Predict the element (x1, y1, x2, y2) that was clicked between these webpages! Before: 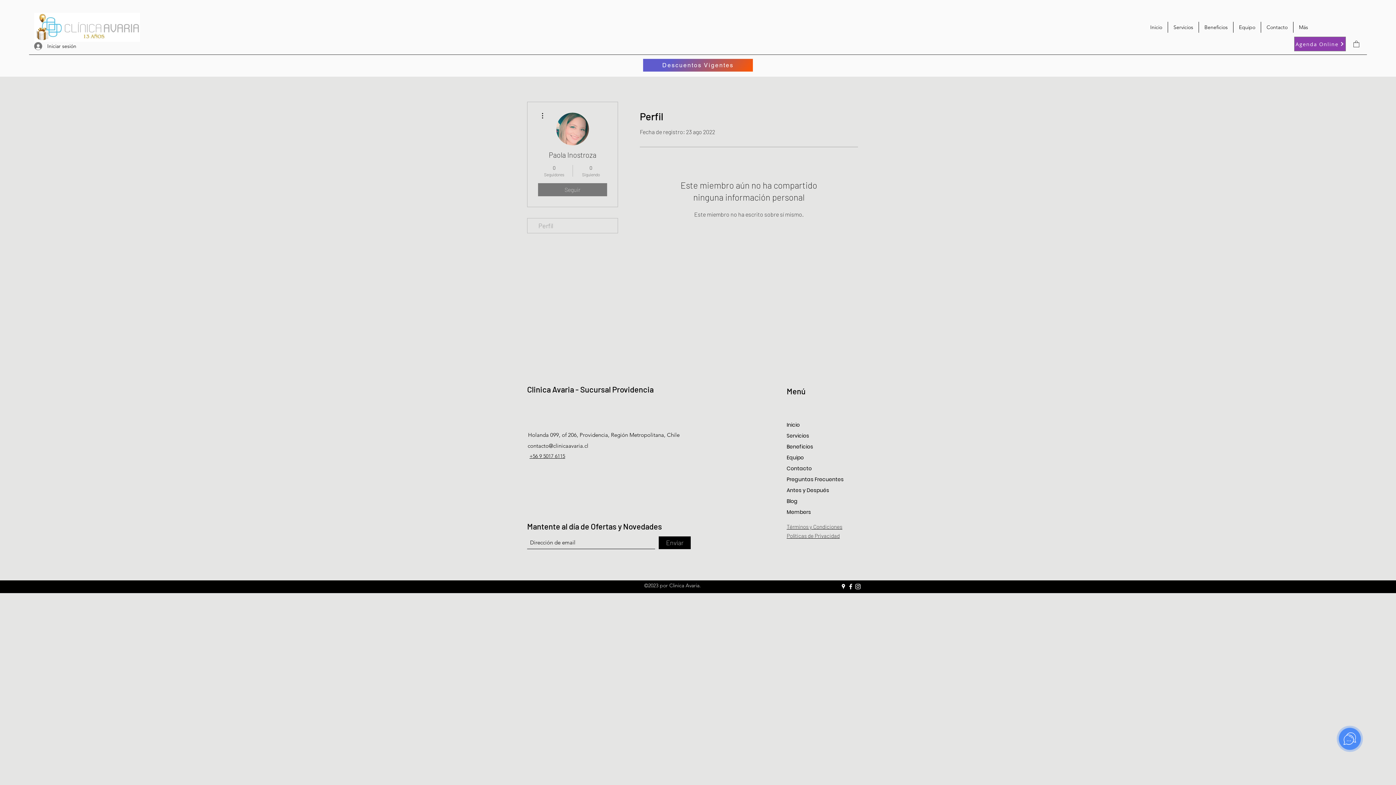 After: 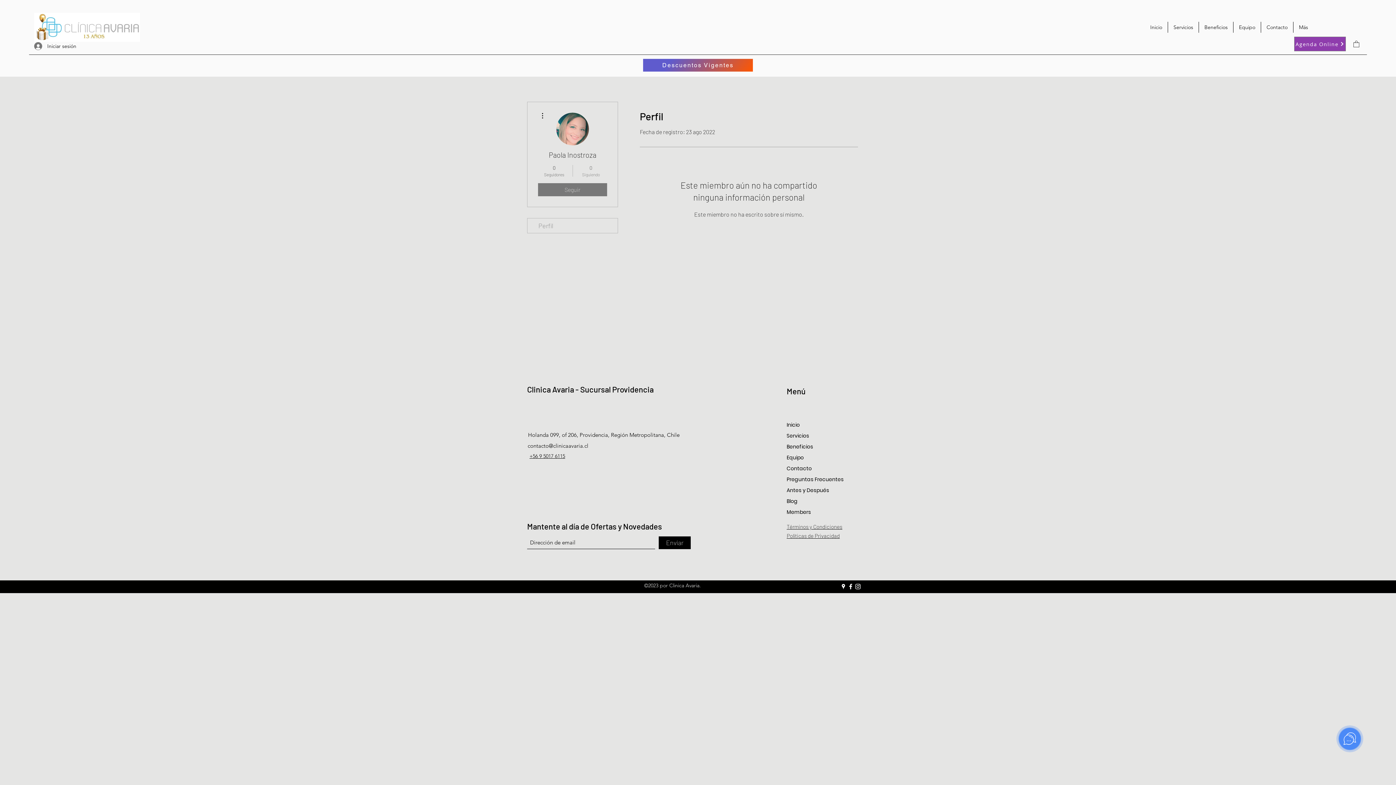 Action: label: 0
Siguiendo bbox: (576, 164, 605, 177)